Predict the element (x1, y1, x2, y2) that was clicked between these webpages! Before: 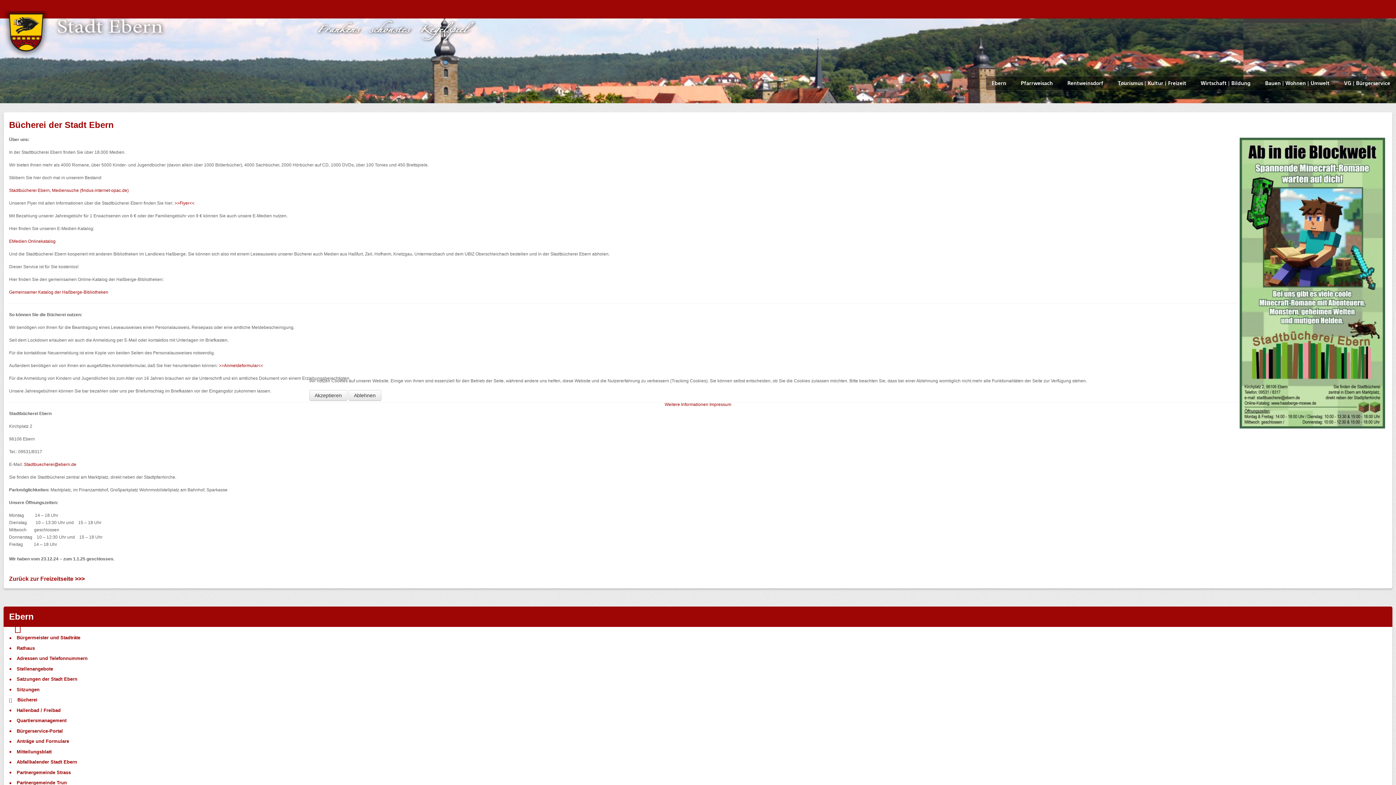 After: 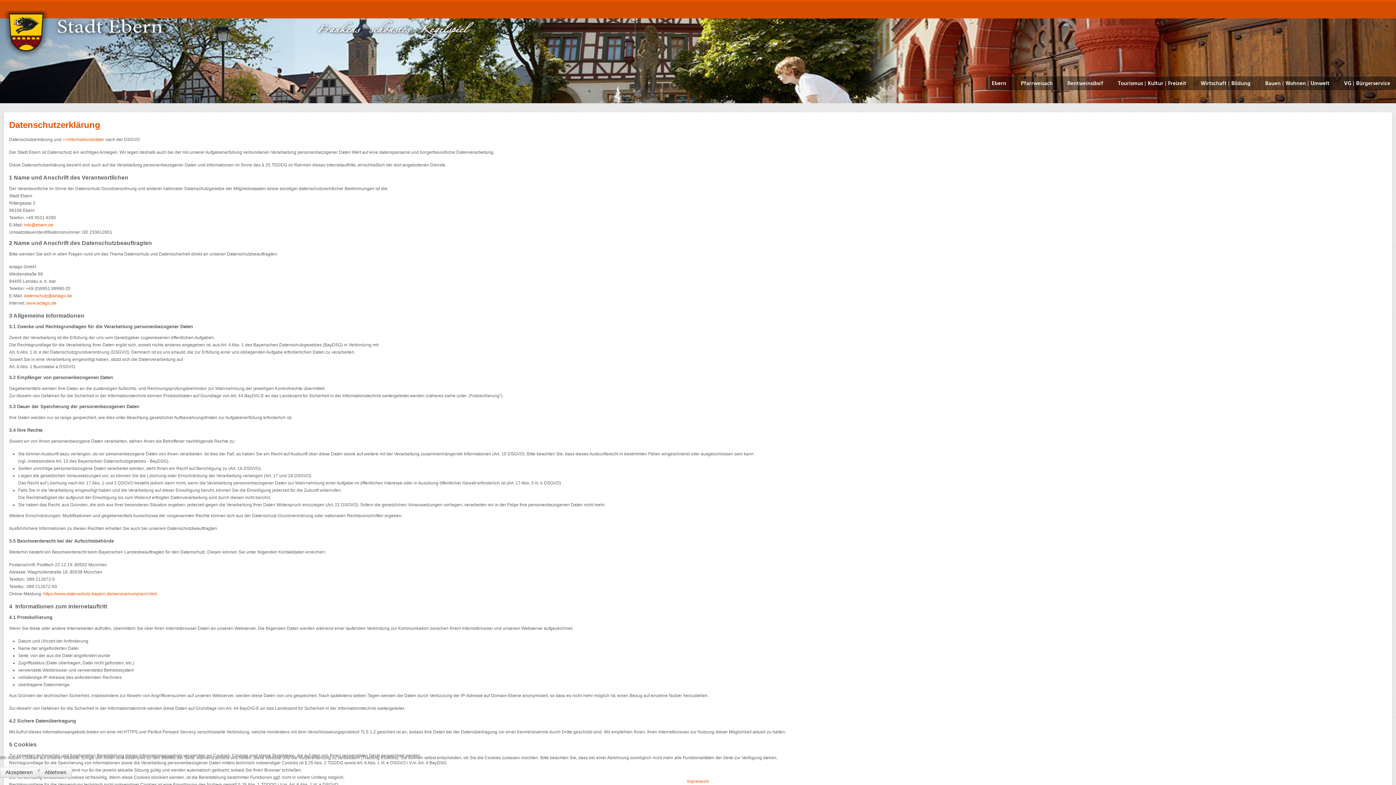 Action: bbox: (664, 402, 708, 407) label: Weitere Informationen